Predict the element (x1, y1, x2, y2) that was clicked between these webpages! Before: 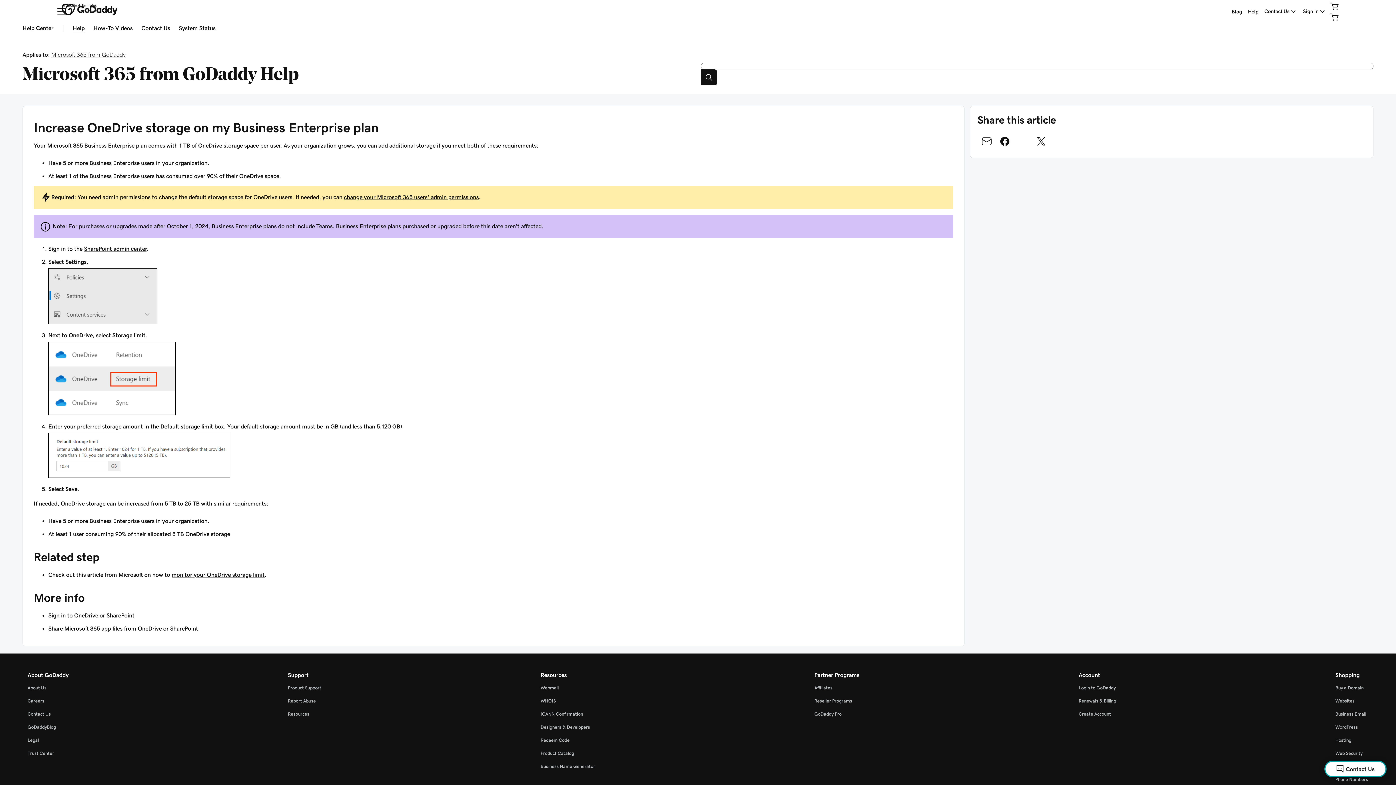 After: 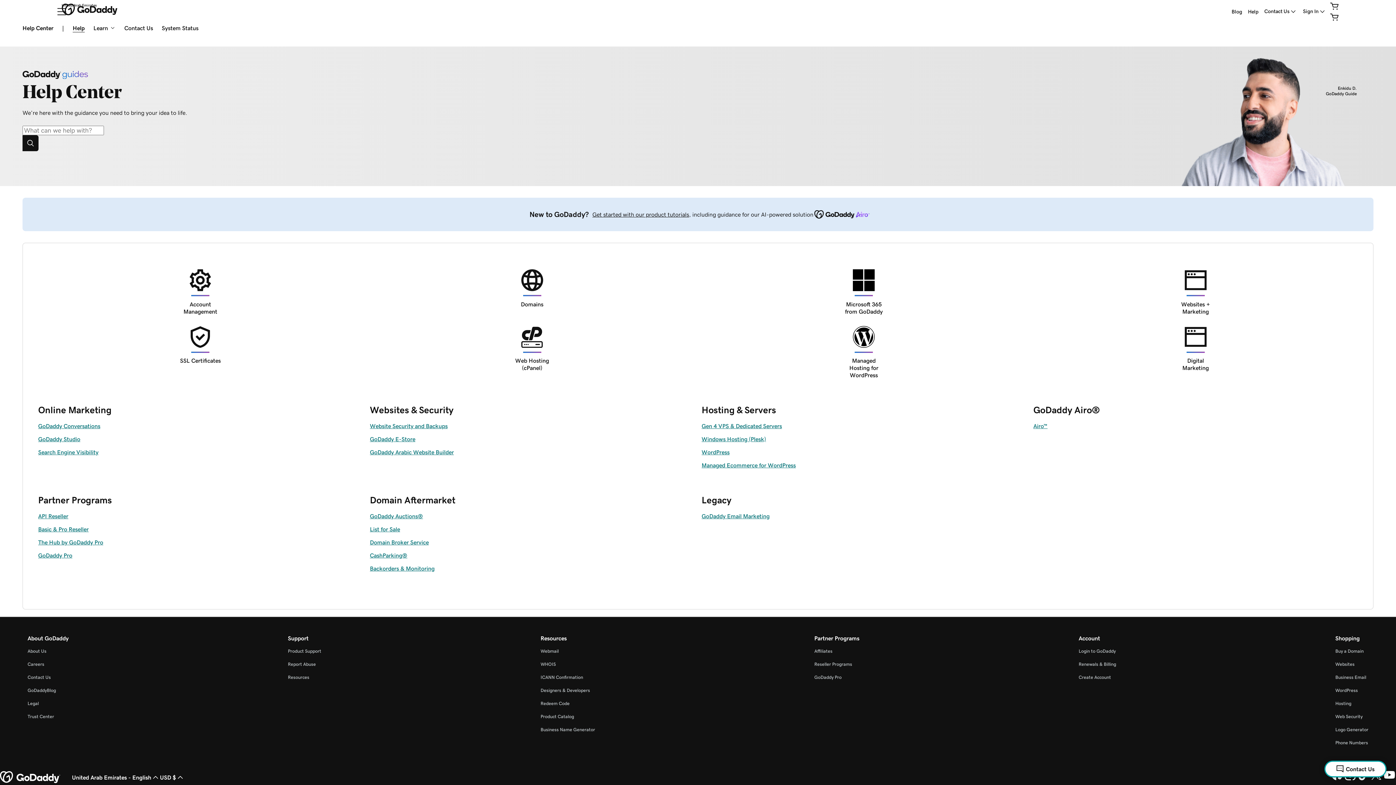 Action: label: Help bbox: (72, 25, 84, 32)